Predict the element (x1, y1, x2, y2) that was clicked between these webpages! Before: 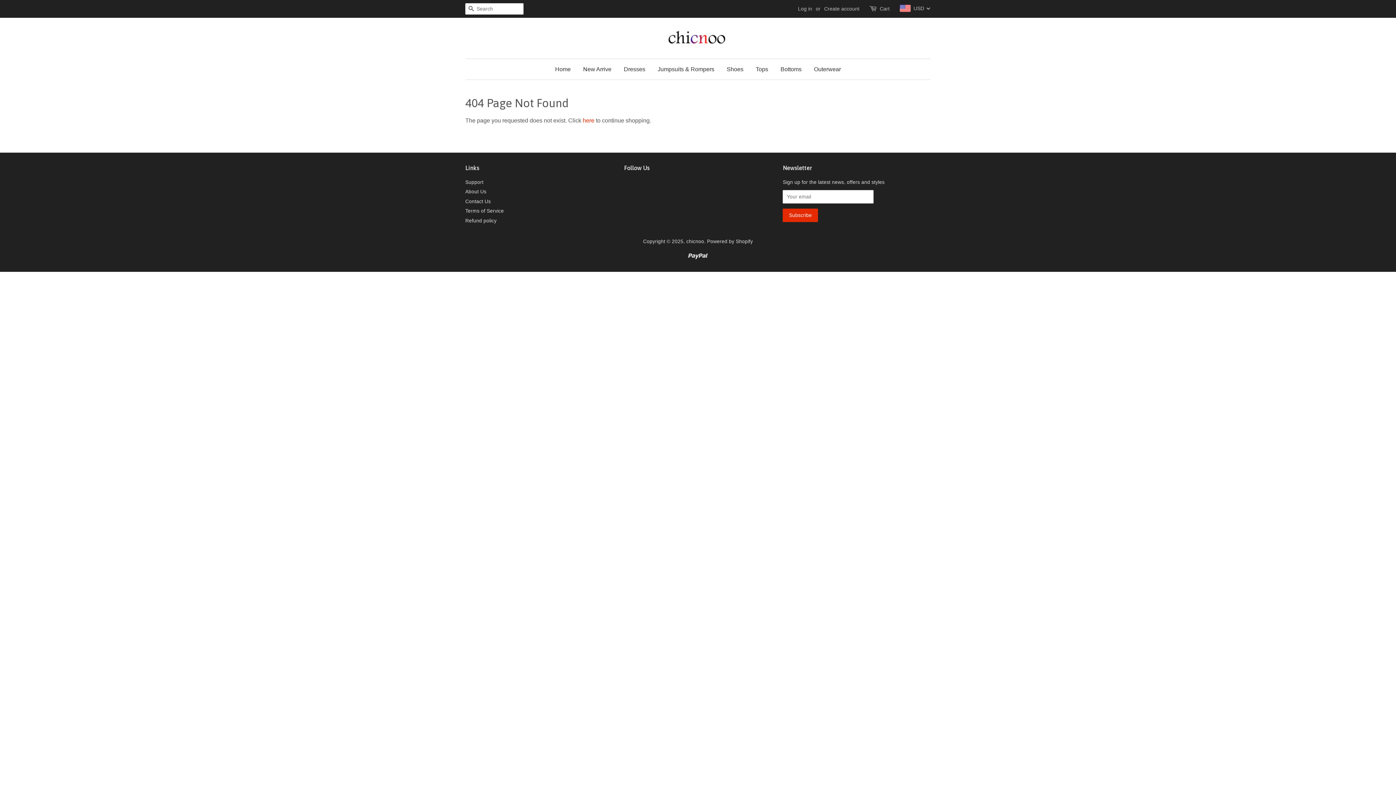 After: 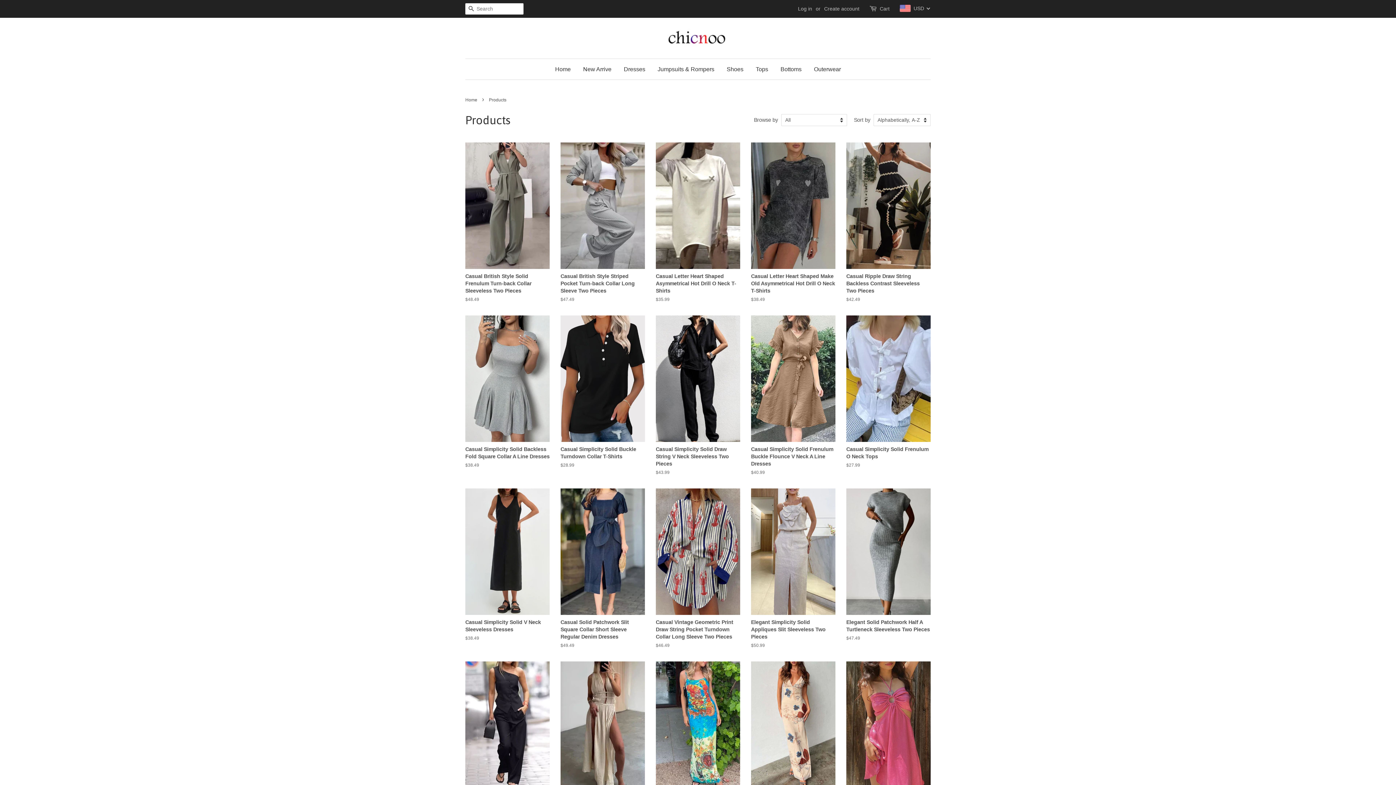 Action: bbox: (582, 117, 594, 123) label: here